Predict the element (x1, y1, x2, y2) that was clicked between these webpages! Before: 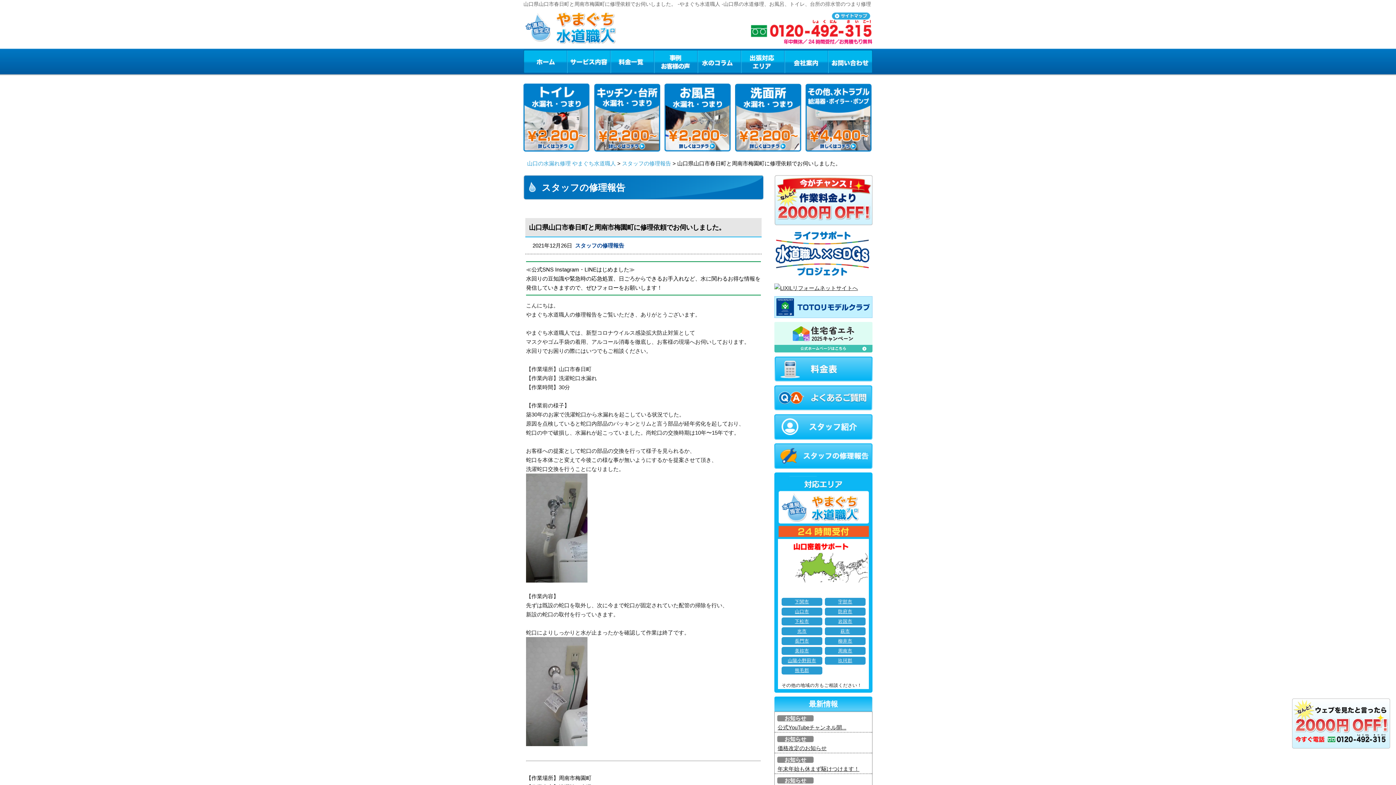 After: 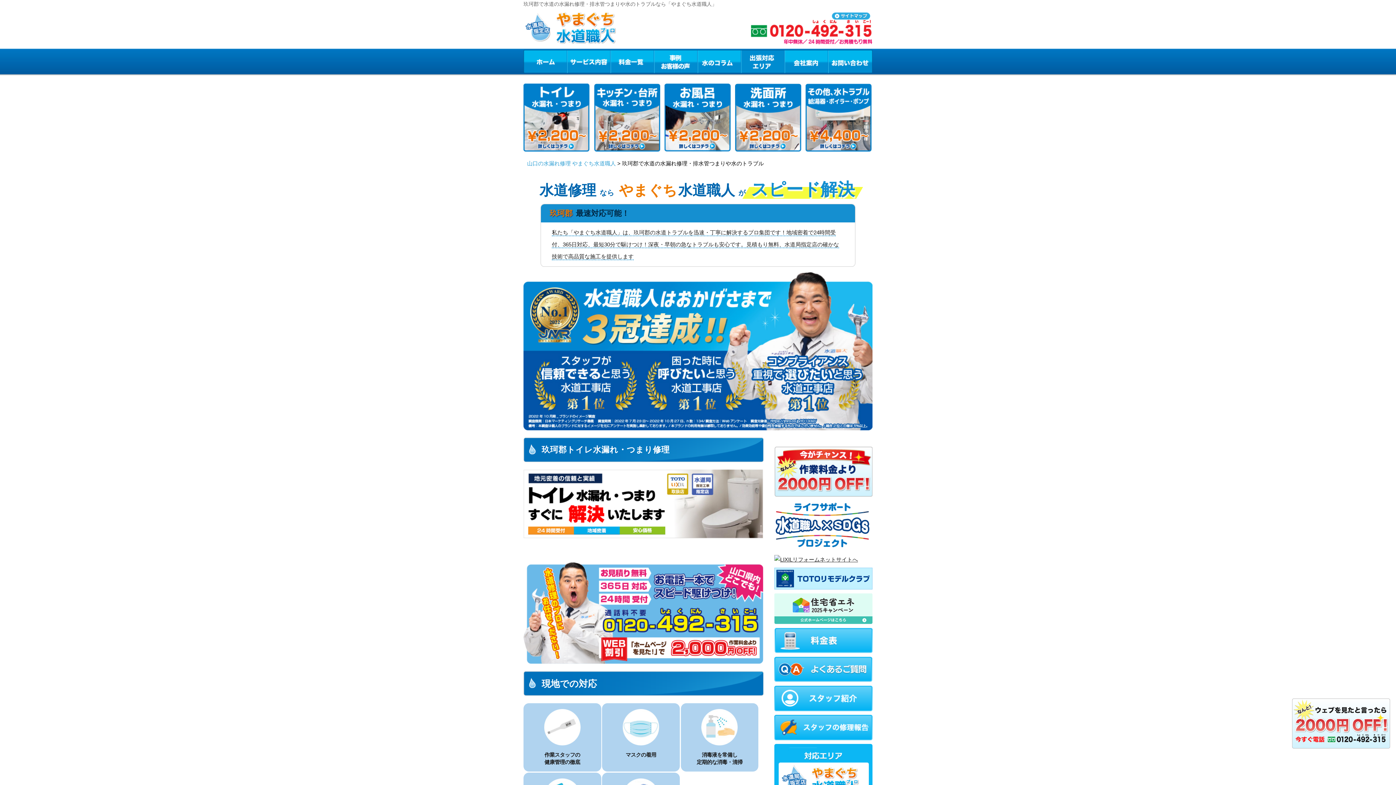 Action: label: 玖珂郡 bbox: (825, 657, 865, 665)